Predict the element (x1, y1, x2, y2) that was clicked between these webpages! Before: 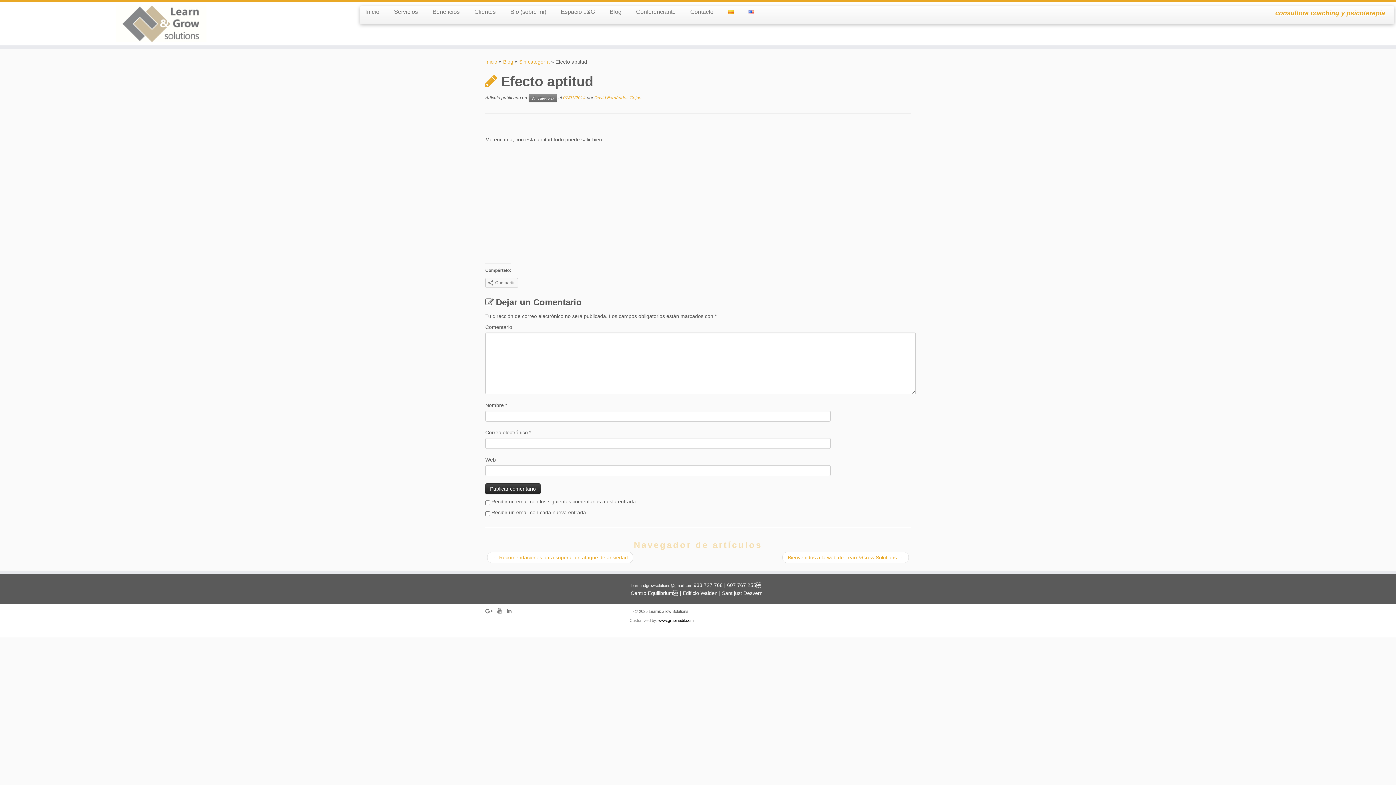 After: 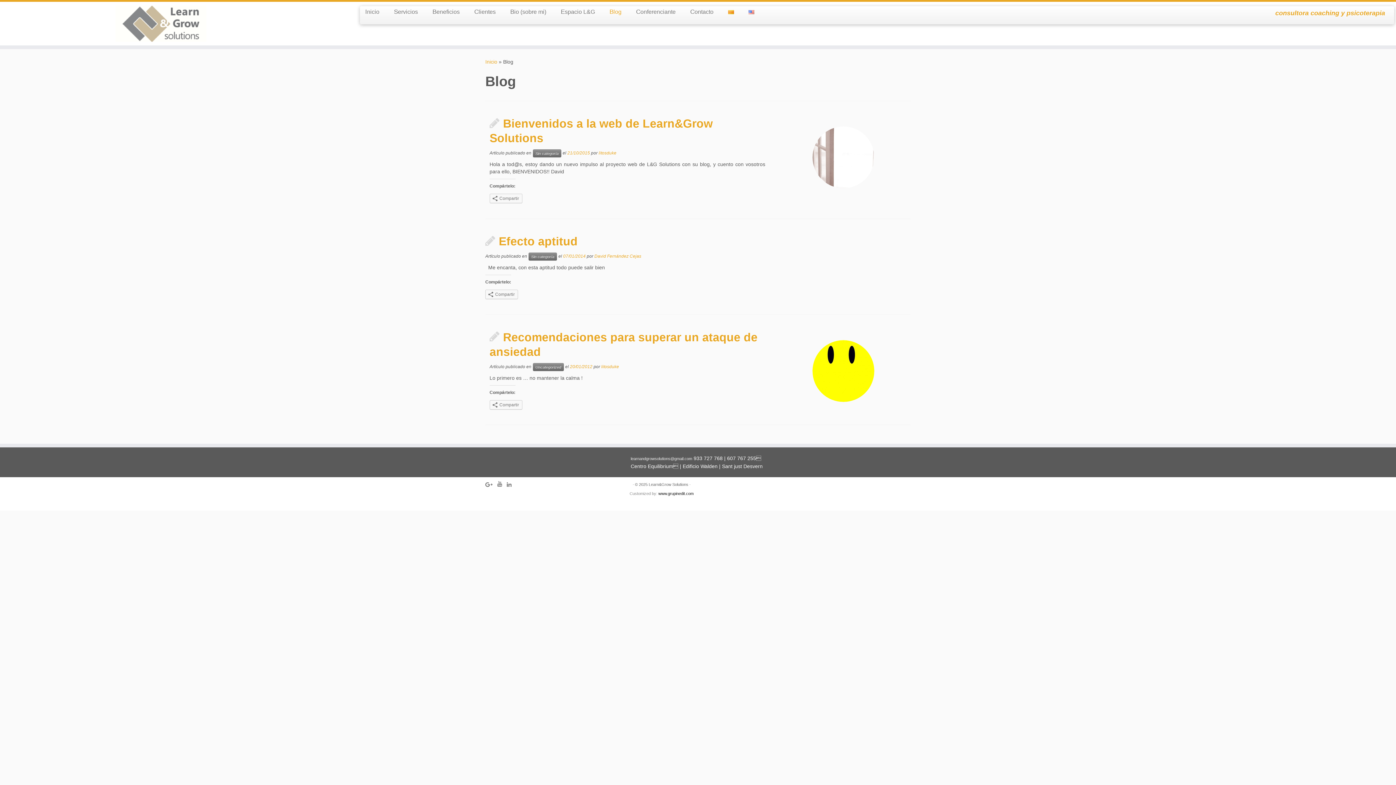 Action: label: Blog bbox: (602, 6, 628, 17)